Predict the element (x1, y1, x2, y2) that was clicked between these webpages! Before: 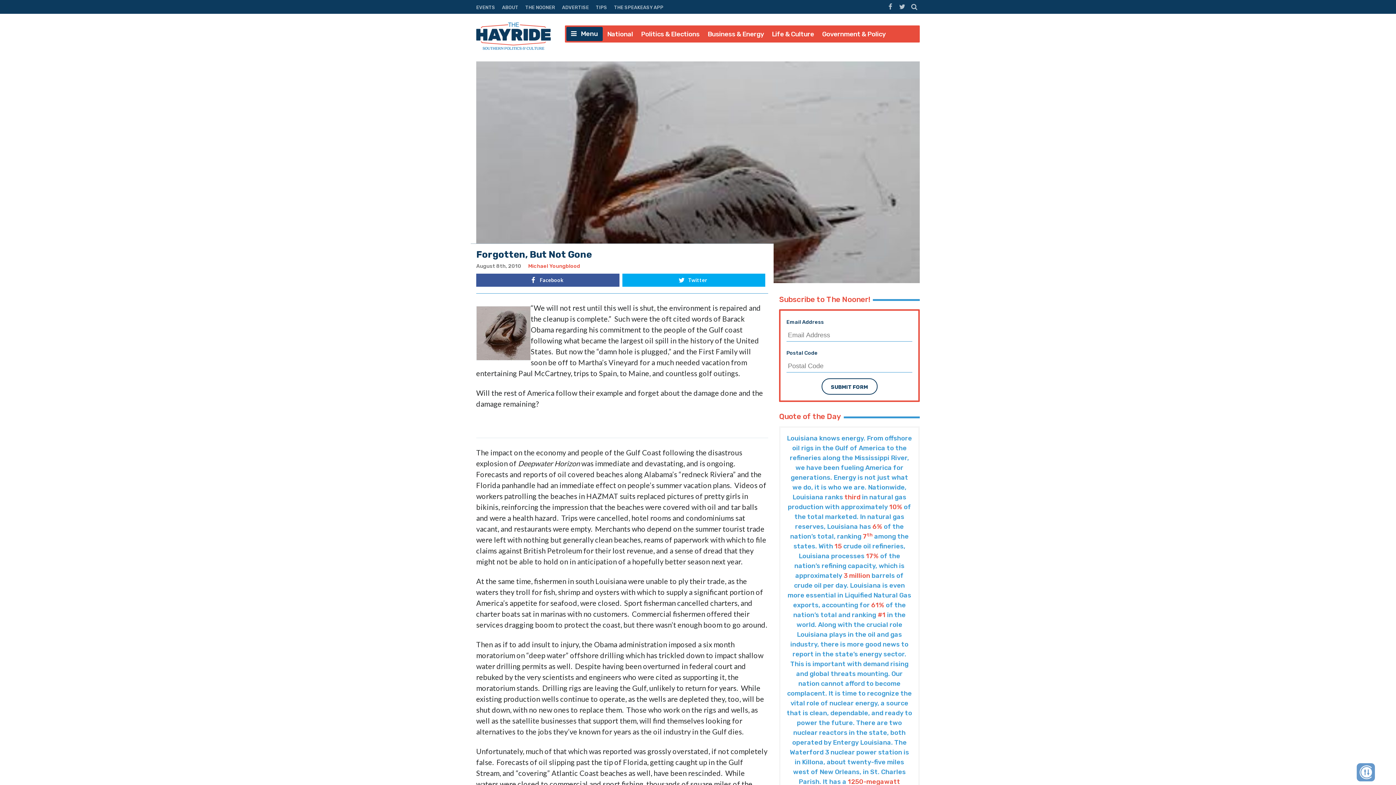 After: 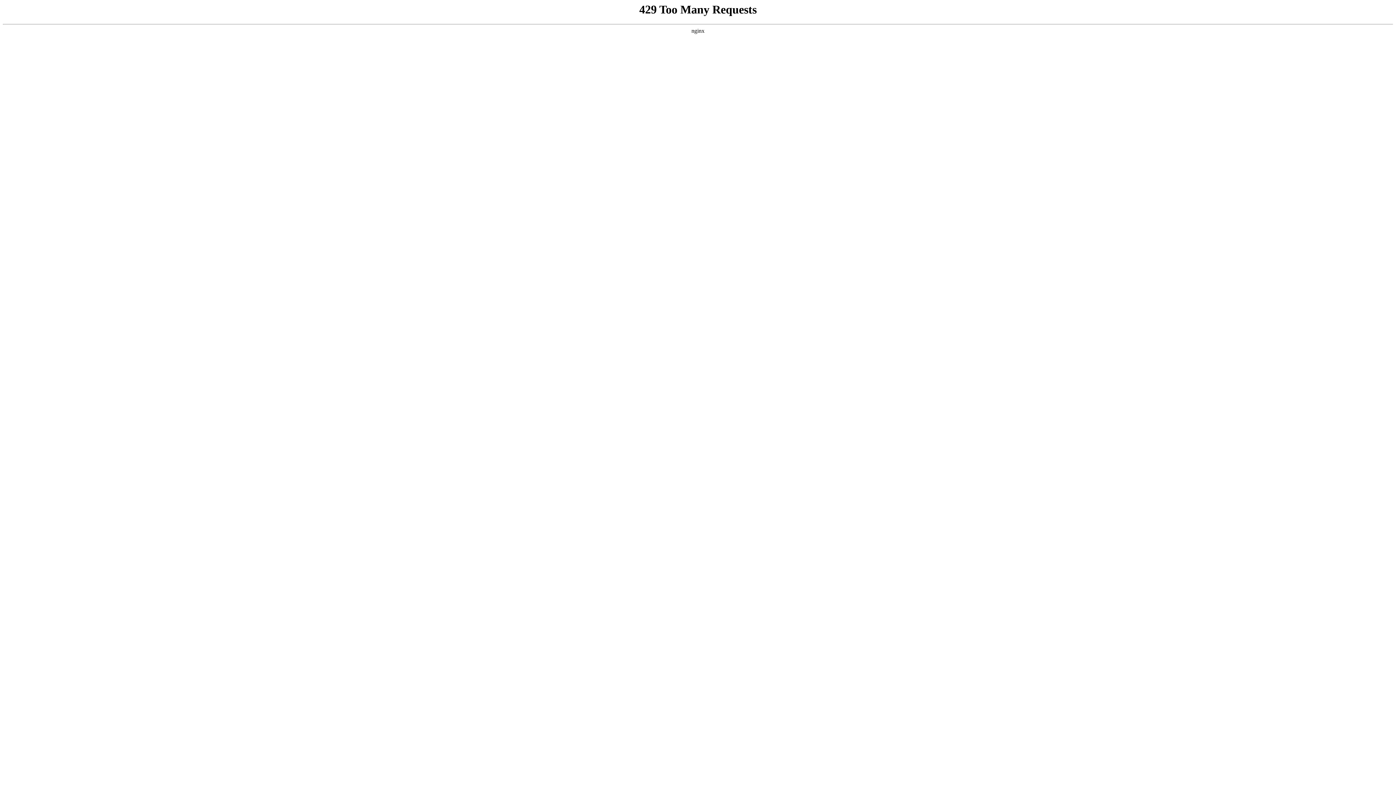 Action: label: ABOUT bbox: (499, 2, 521, 11)